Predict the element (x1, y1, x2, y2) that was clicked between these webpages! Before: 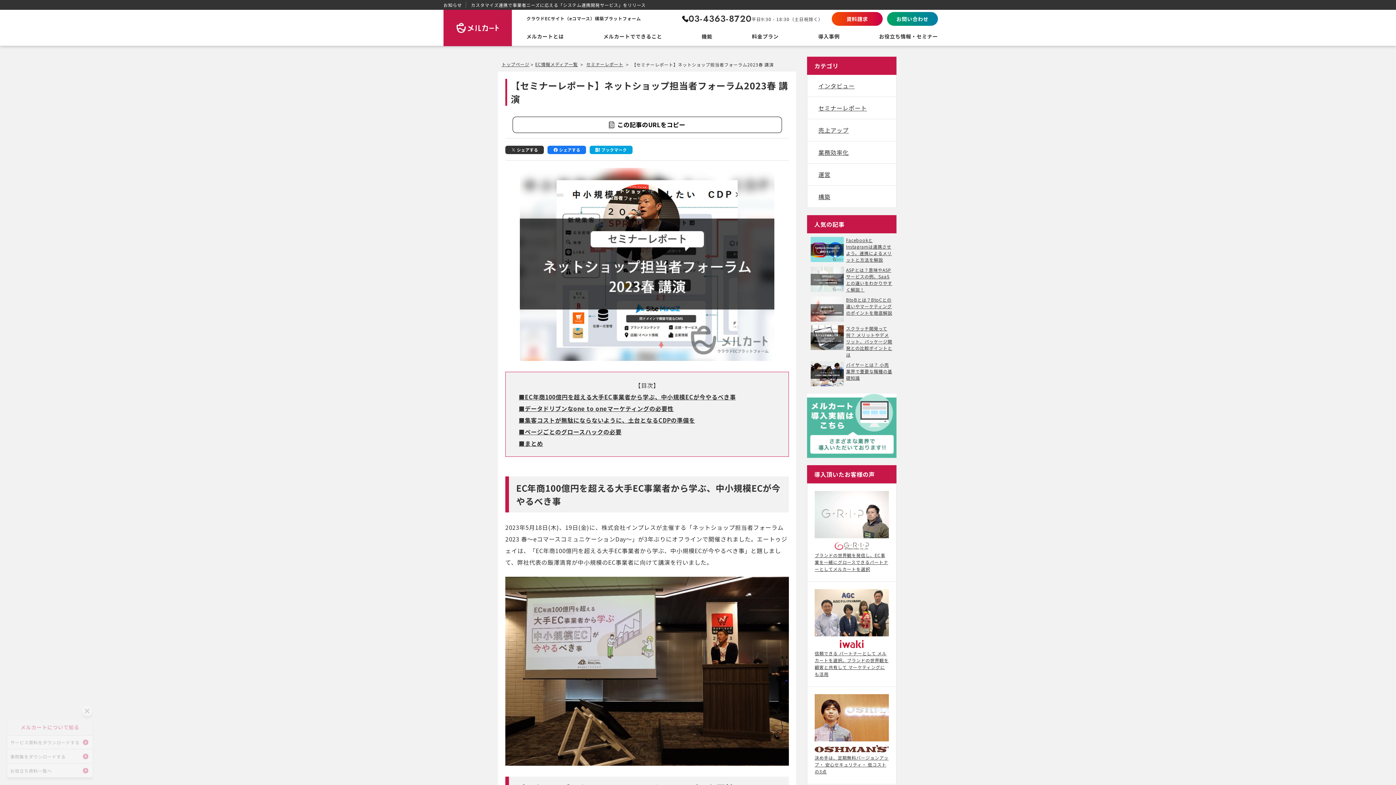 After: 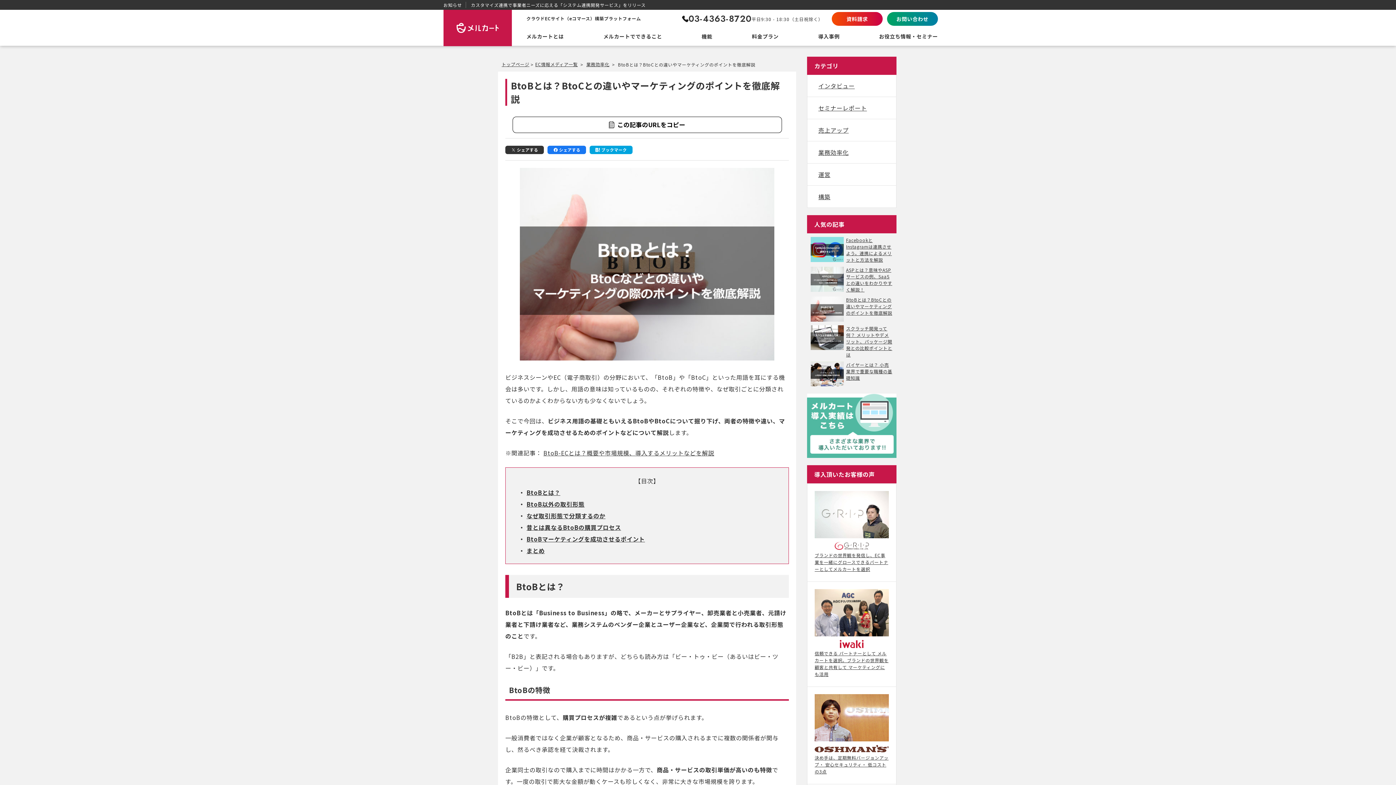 Action: bbox: (807, 296, 896, 321) label: BtoBとは？BtoCとの違いやマーケティングのポイントを徹底解説